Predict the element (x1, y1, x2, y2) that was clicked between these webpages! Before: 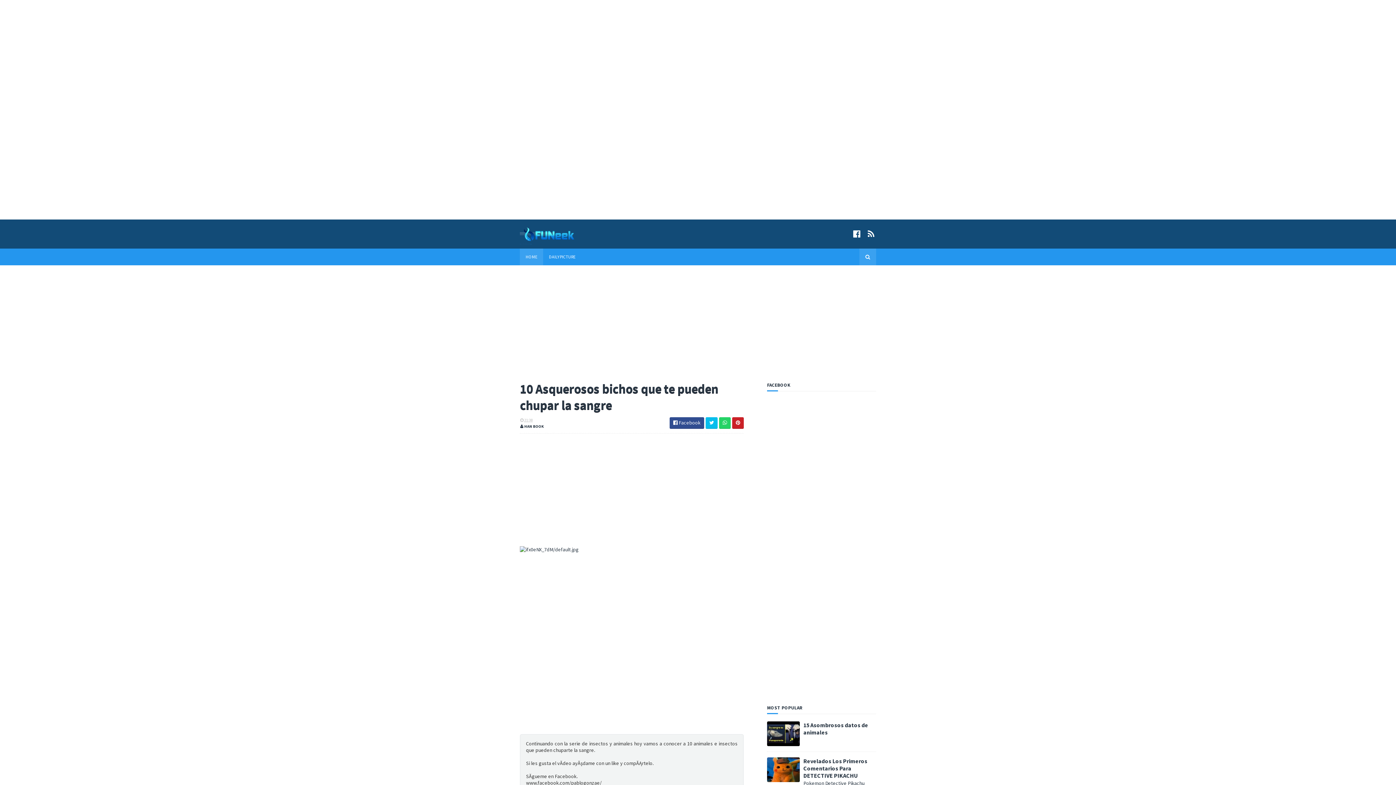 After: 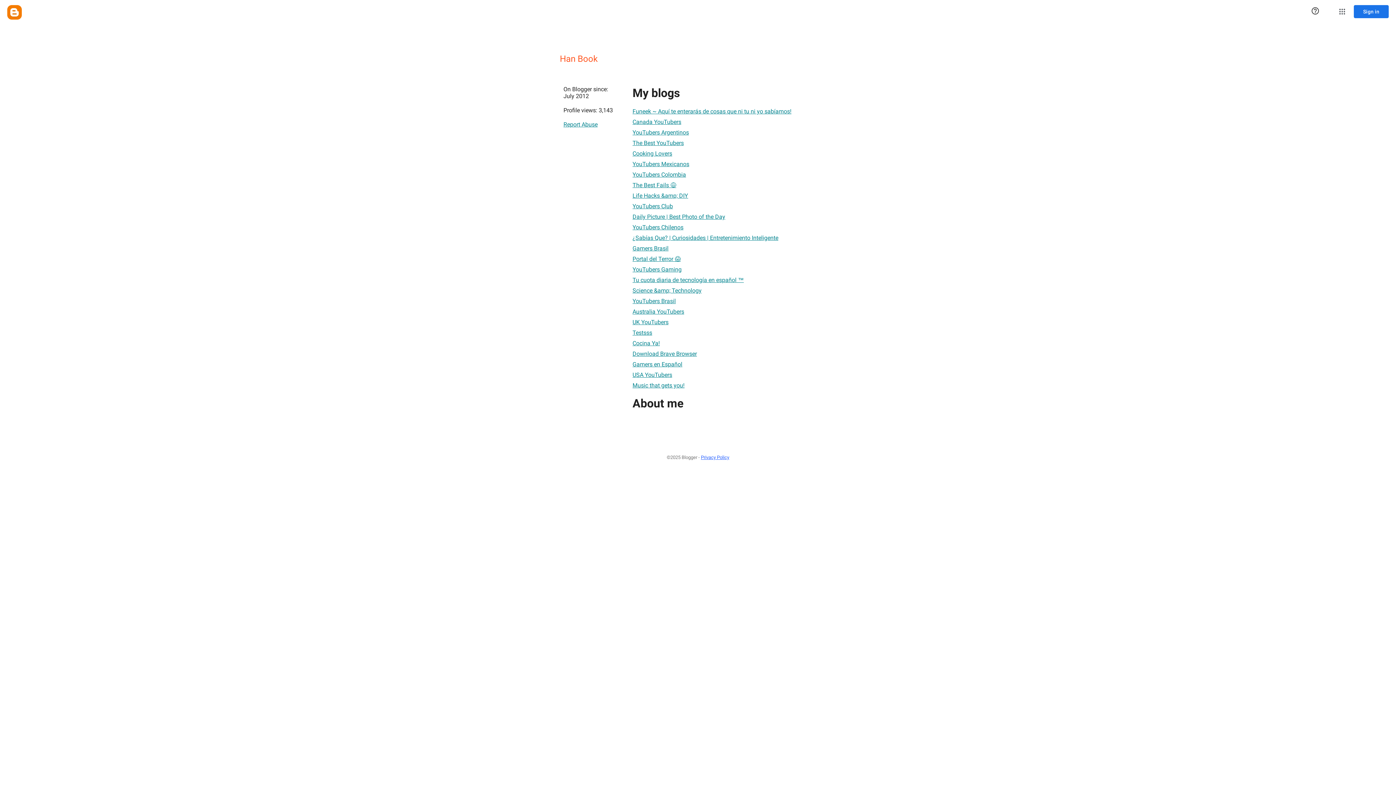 Action: bbox: (520, 423, 544, 429) label:  HAN BOOK